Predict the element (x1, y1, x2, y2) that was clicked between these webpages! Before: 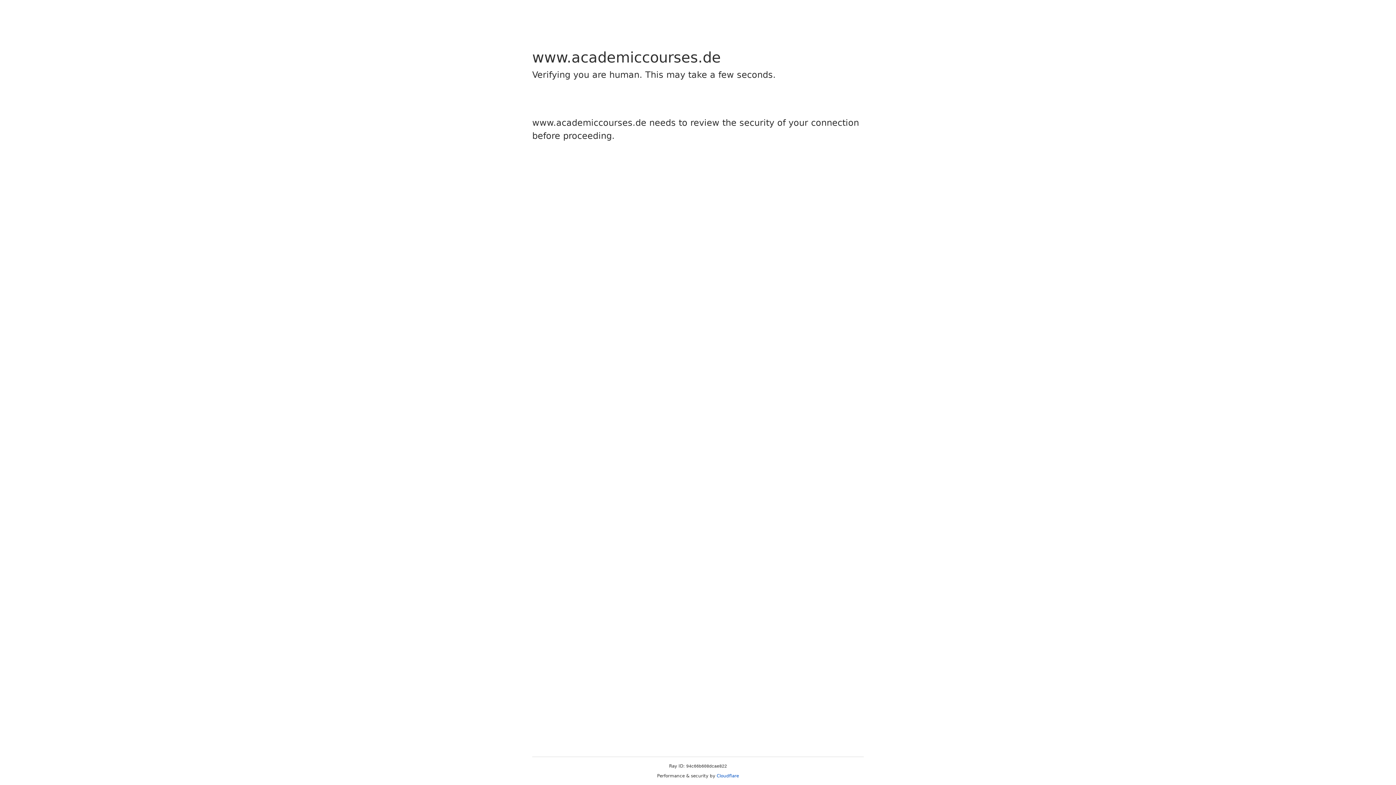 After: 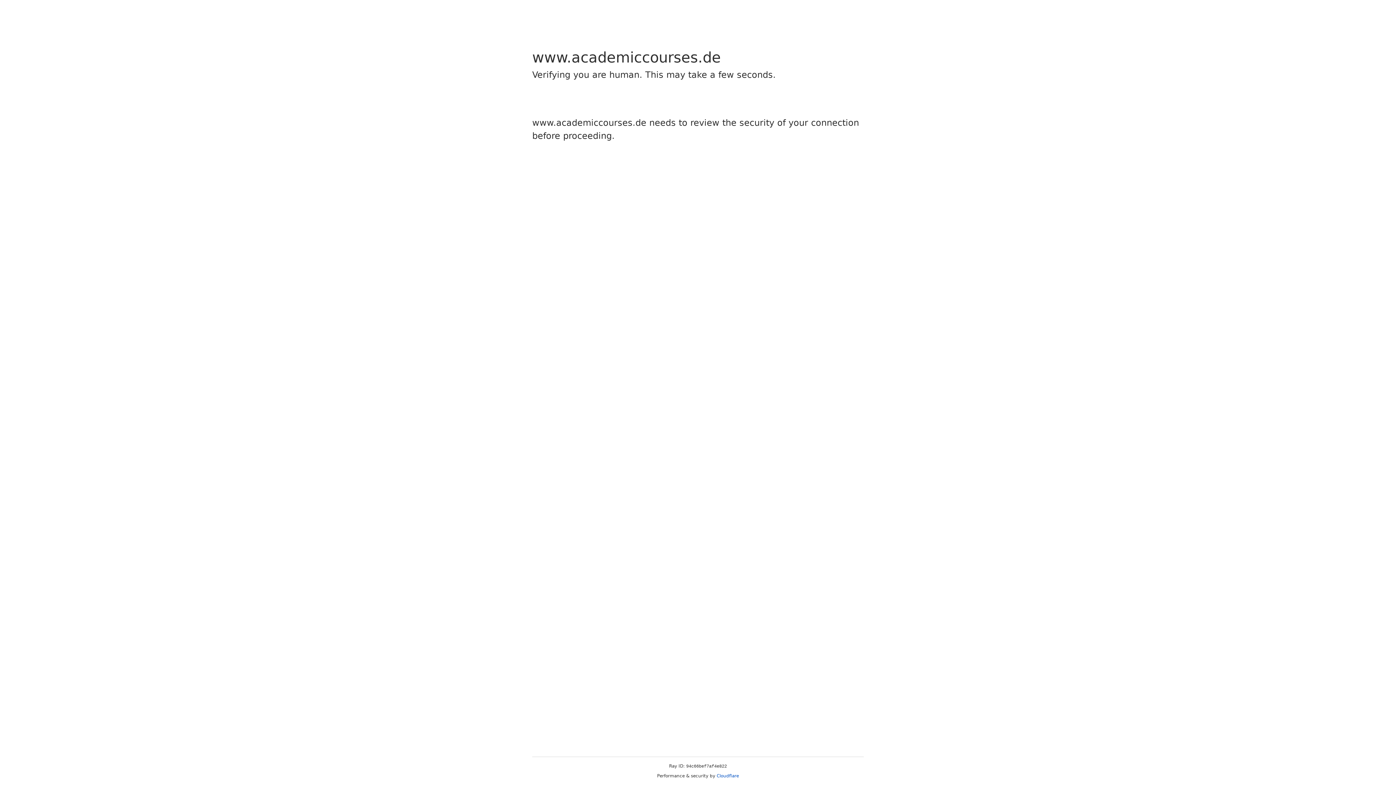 Action: bbox: (716, 773, 739, 778) label: Cloudflare